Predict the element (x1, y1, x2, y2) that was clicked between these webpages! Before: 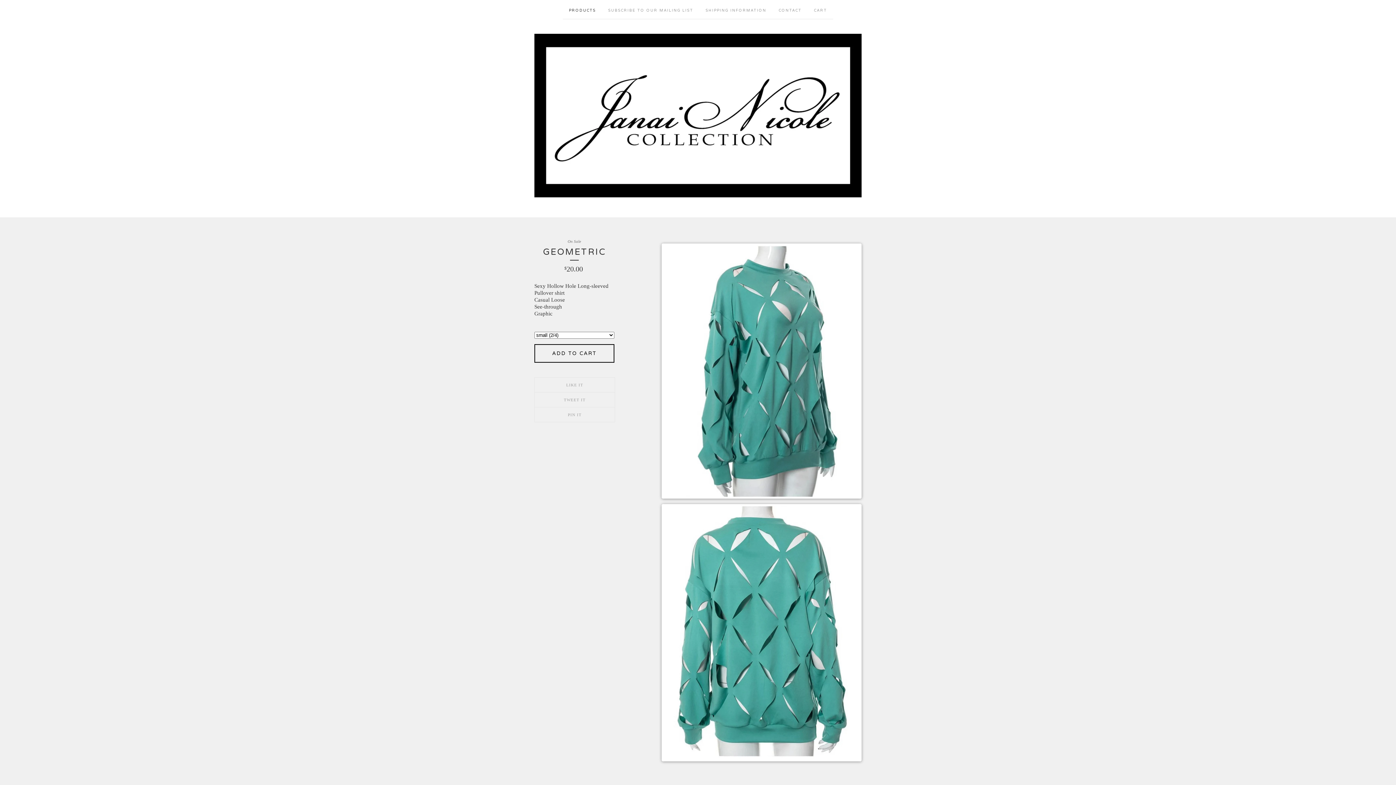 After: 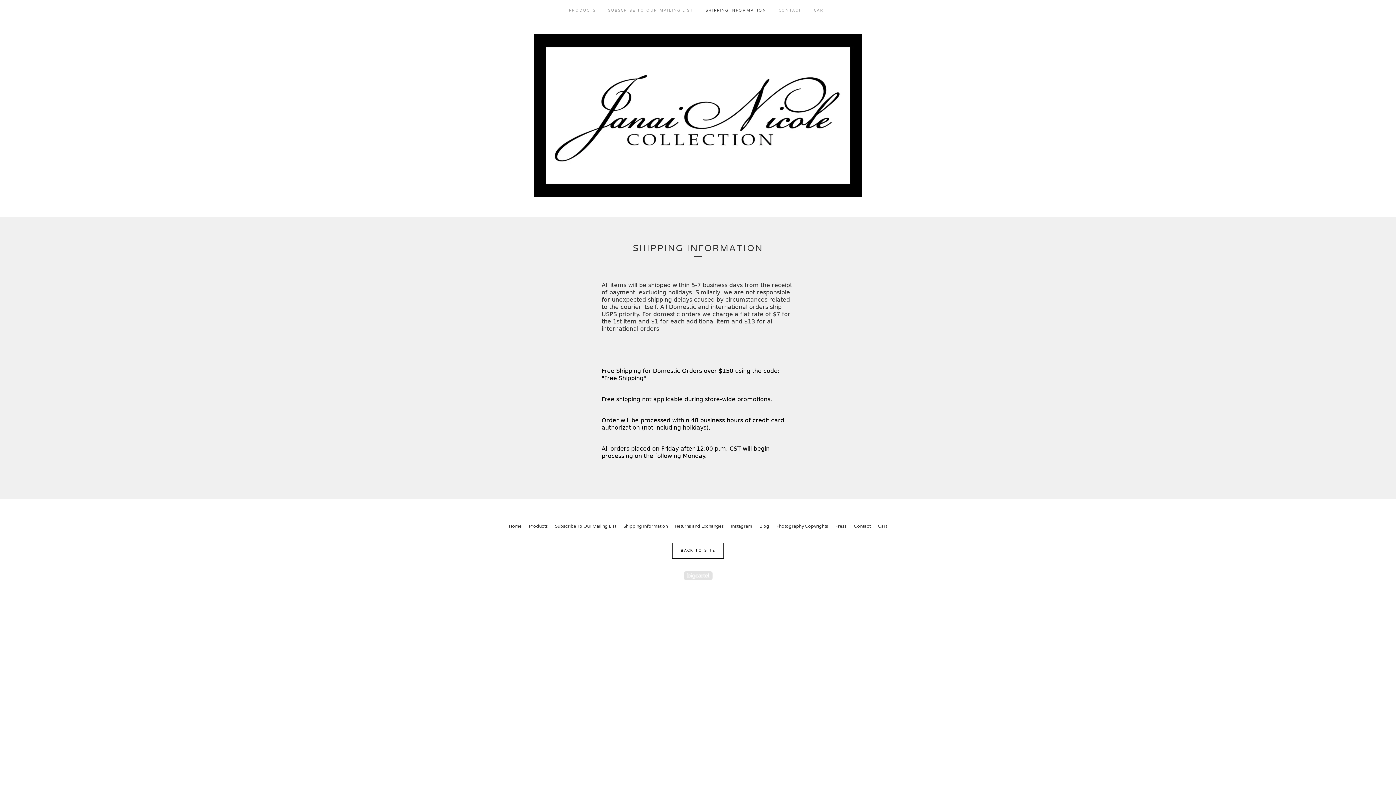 Action: label: SHIPPING INFORMATION bbox: (699, 0, 772, 18)